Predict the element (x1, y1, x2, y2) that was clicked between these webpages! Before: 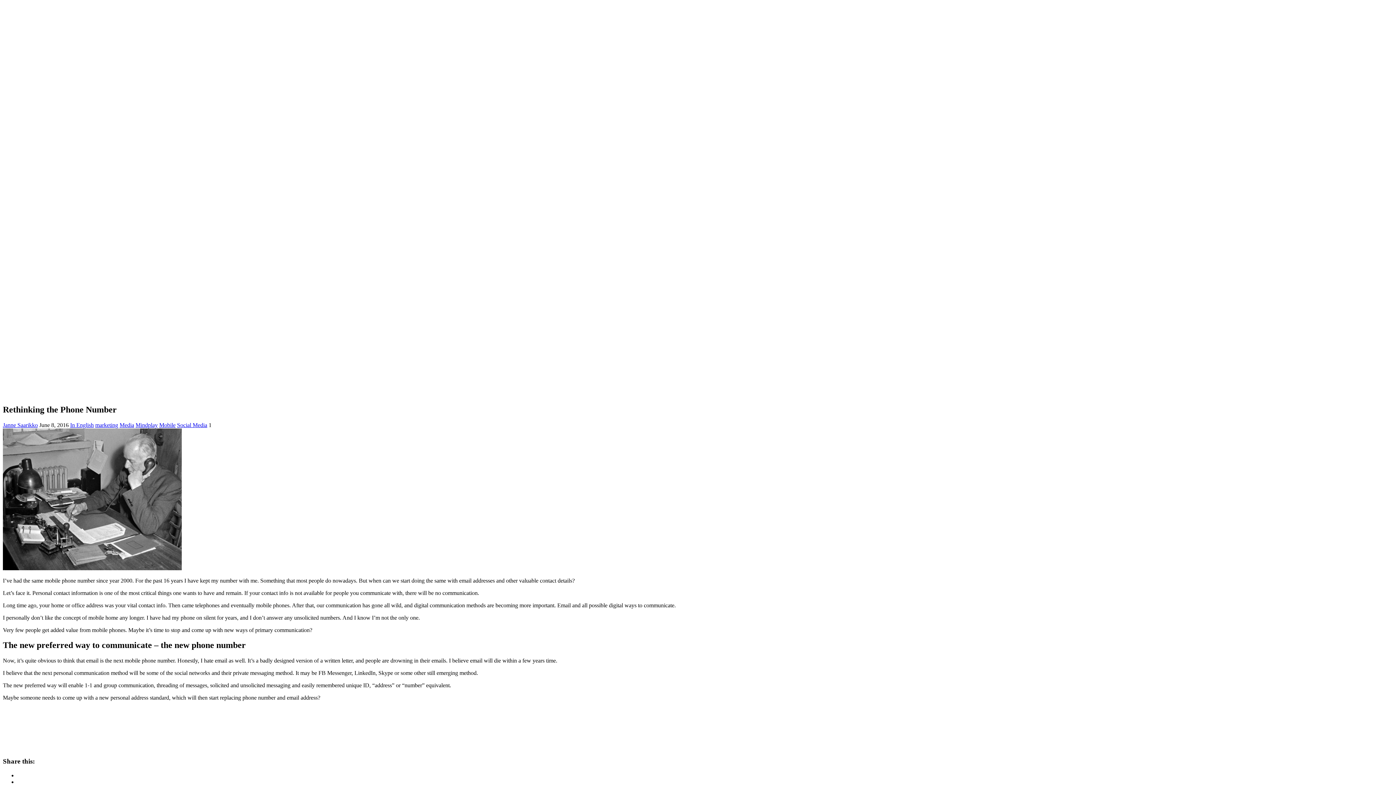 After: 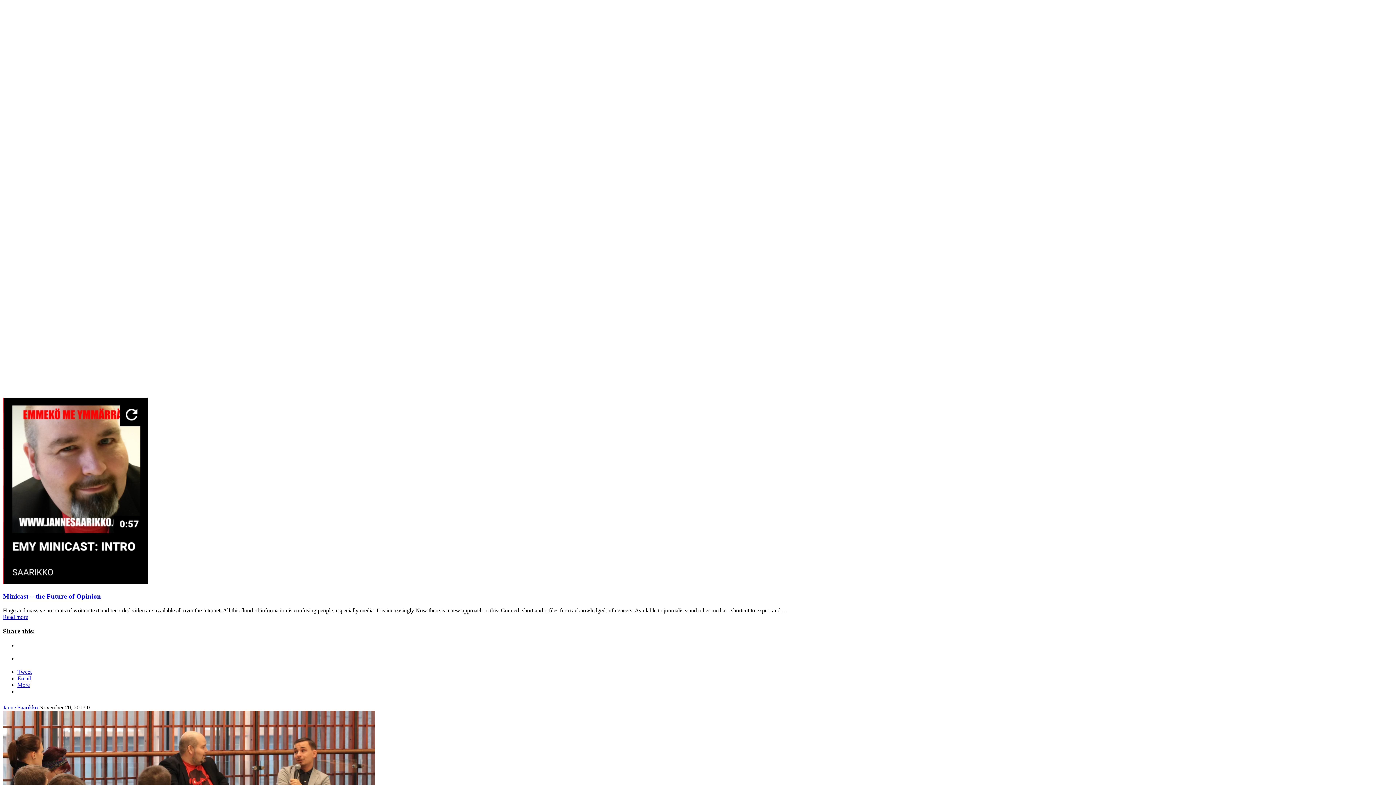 Action: bbox: (119, 422, 134, 428) label: Media